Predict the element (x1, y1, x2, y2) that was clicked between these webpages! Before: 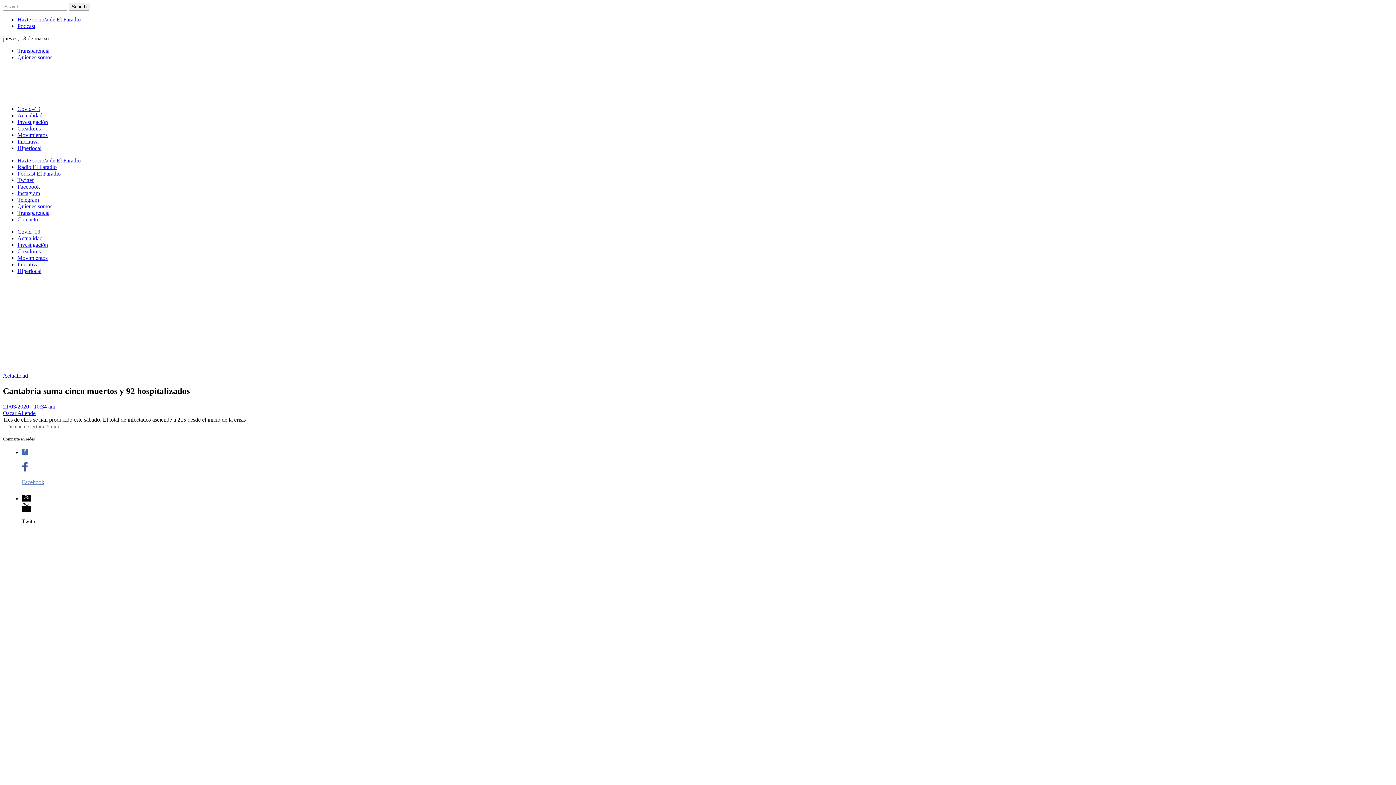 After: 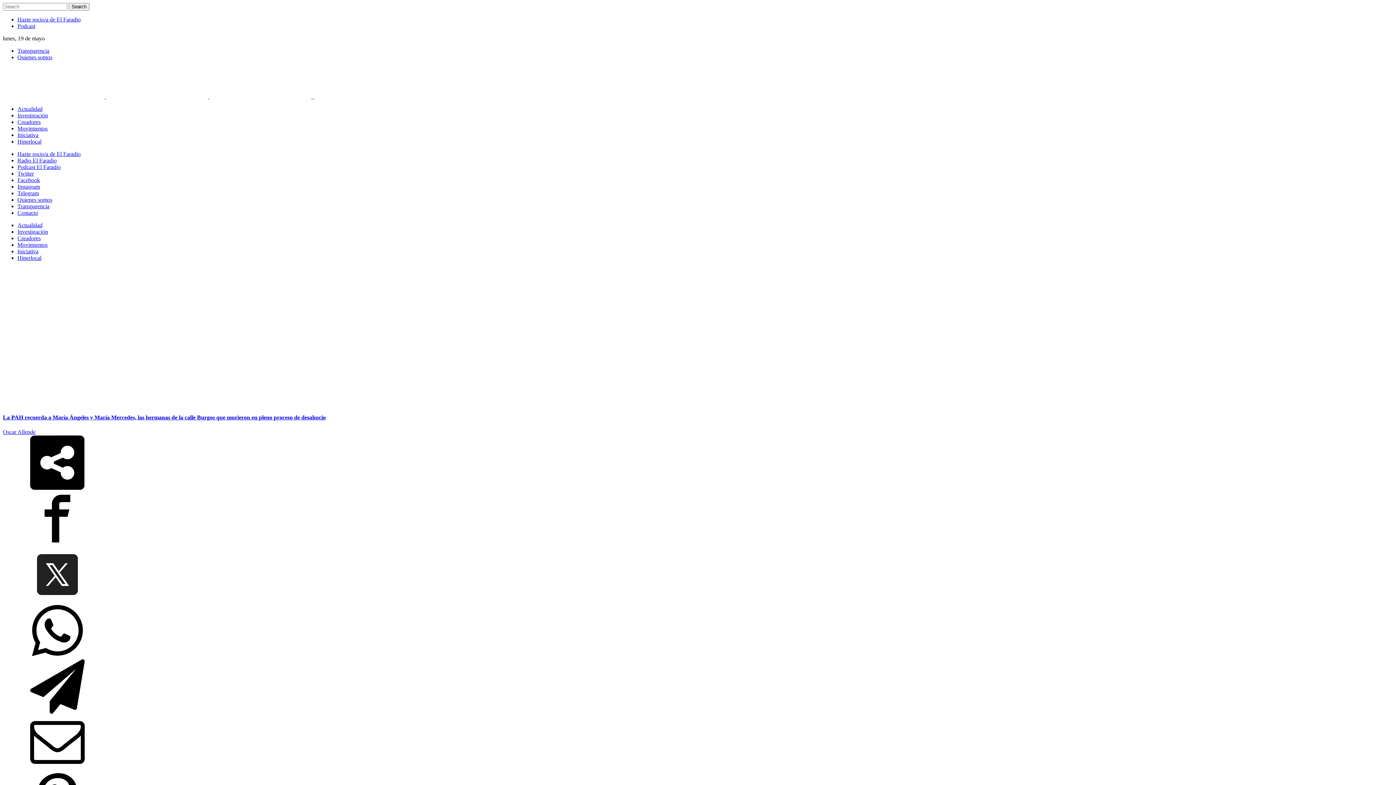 Action: bbox: (2, 410, 35, 416) label: Oscar Allende